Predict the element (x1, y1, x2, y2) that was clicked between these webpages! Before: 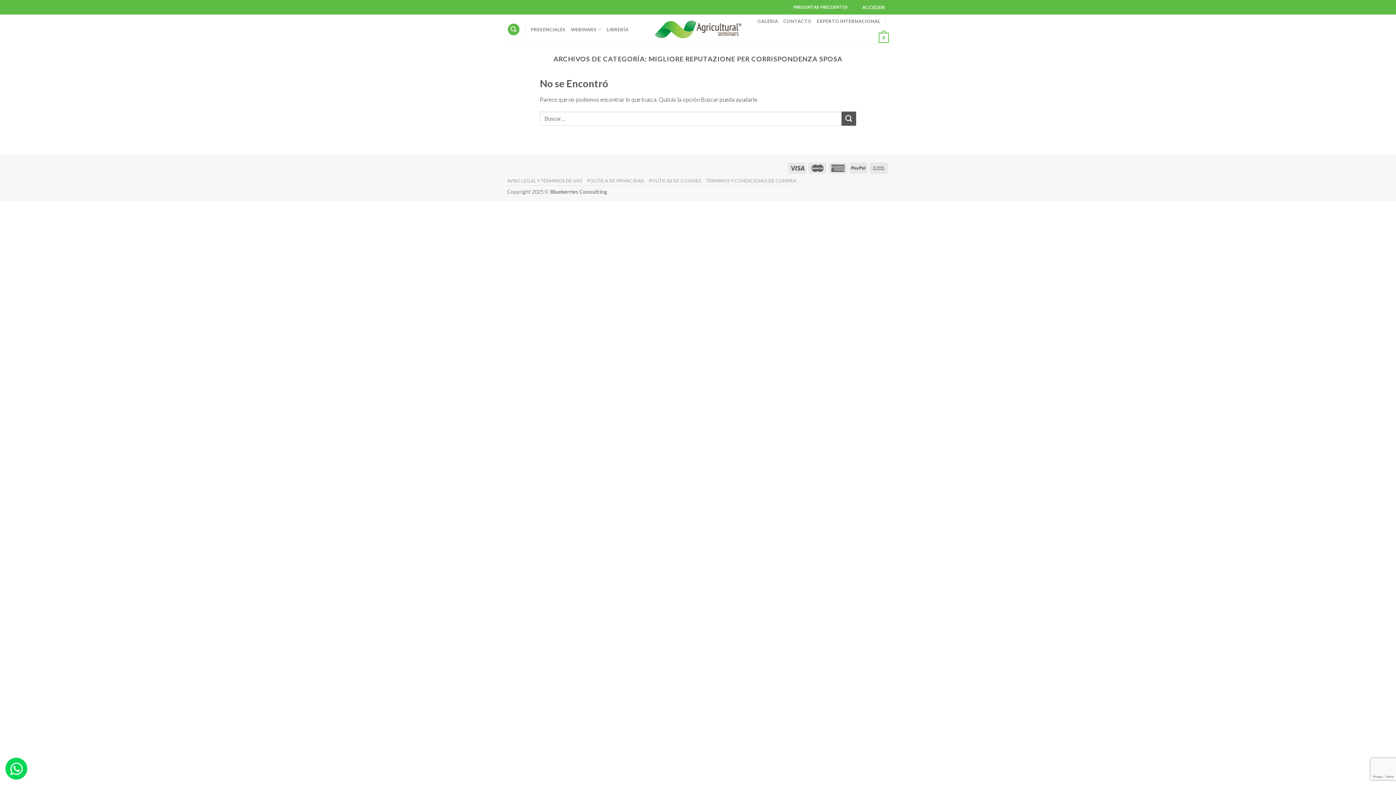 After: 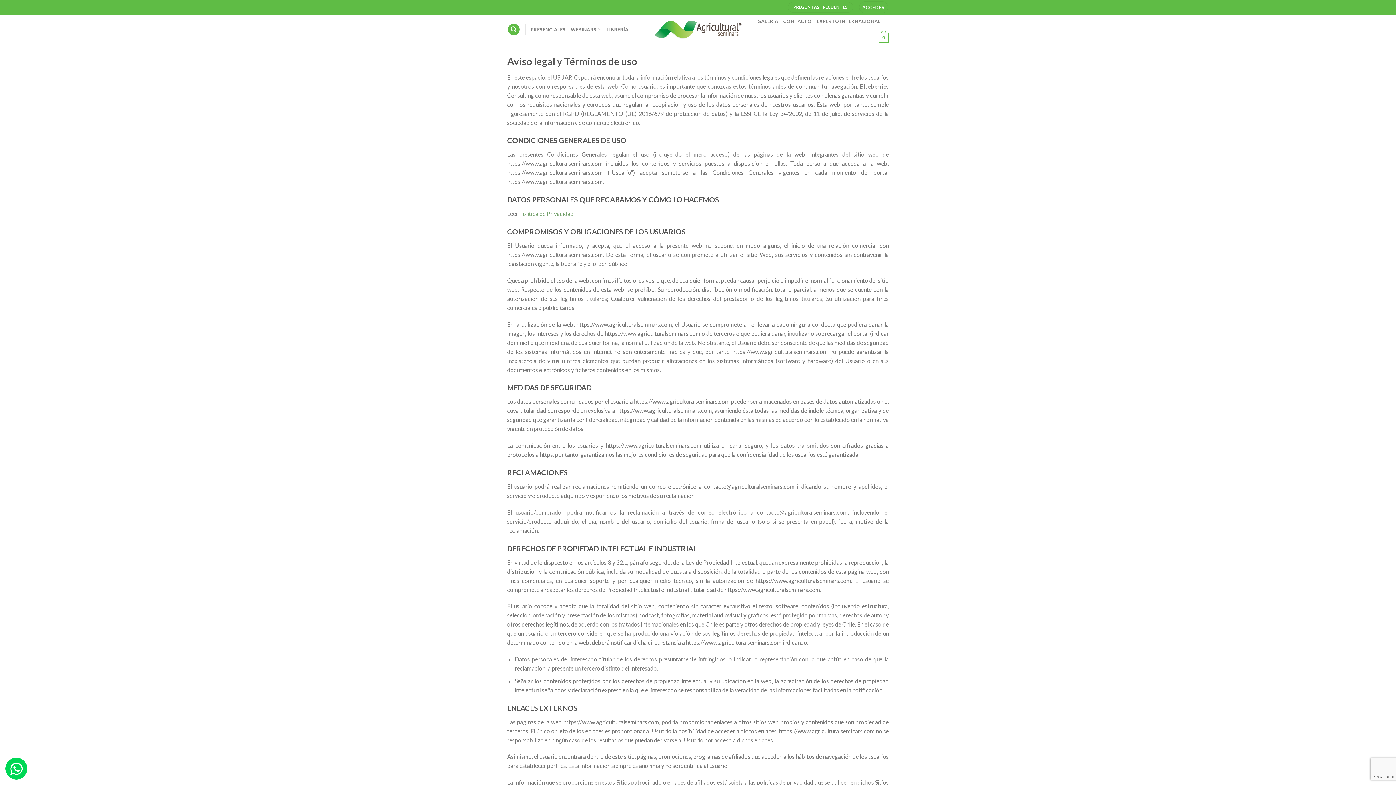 Action: bbox: (507, 178, 582, 183) label: AVISO LEGAL Y TÉRMINOS DE USO